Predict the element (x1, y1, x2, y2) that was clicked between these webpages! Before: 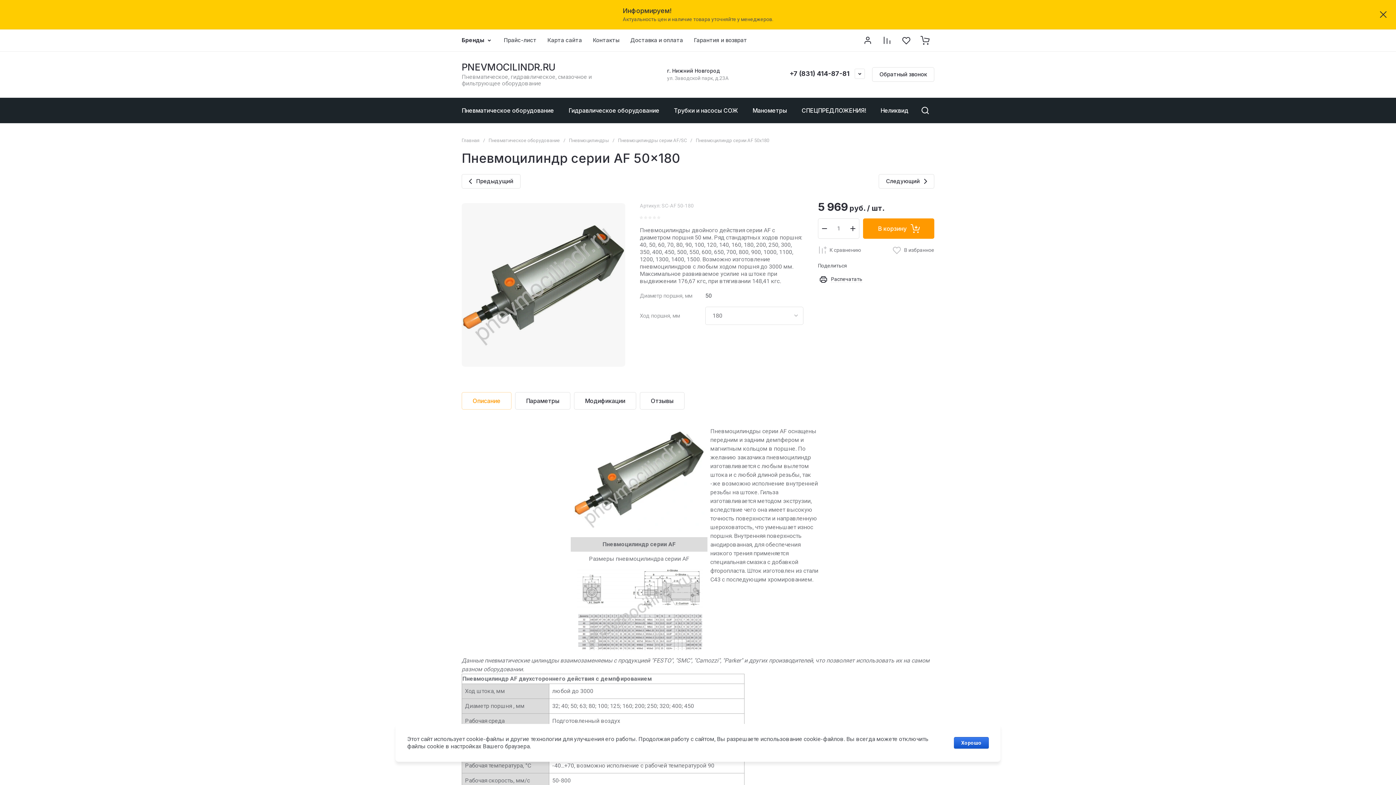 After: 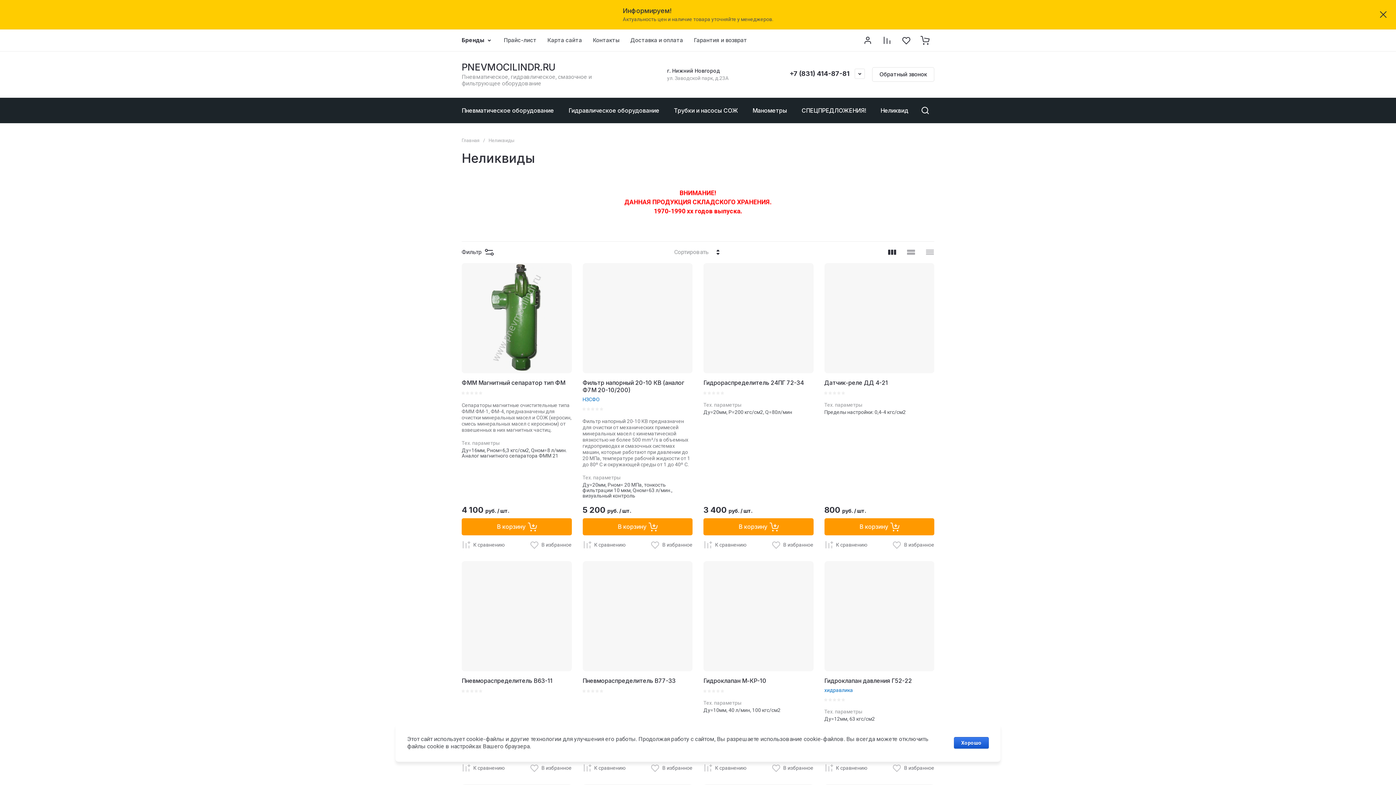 Action: bbox: (873, 97, 920, 123) label: Неликвиды